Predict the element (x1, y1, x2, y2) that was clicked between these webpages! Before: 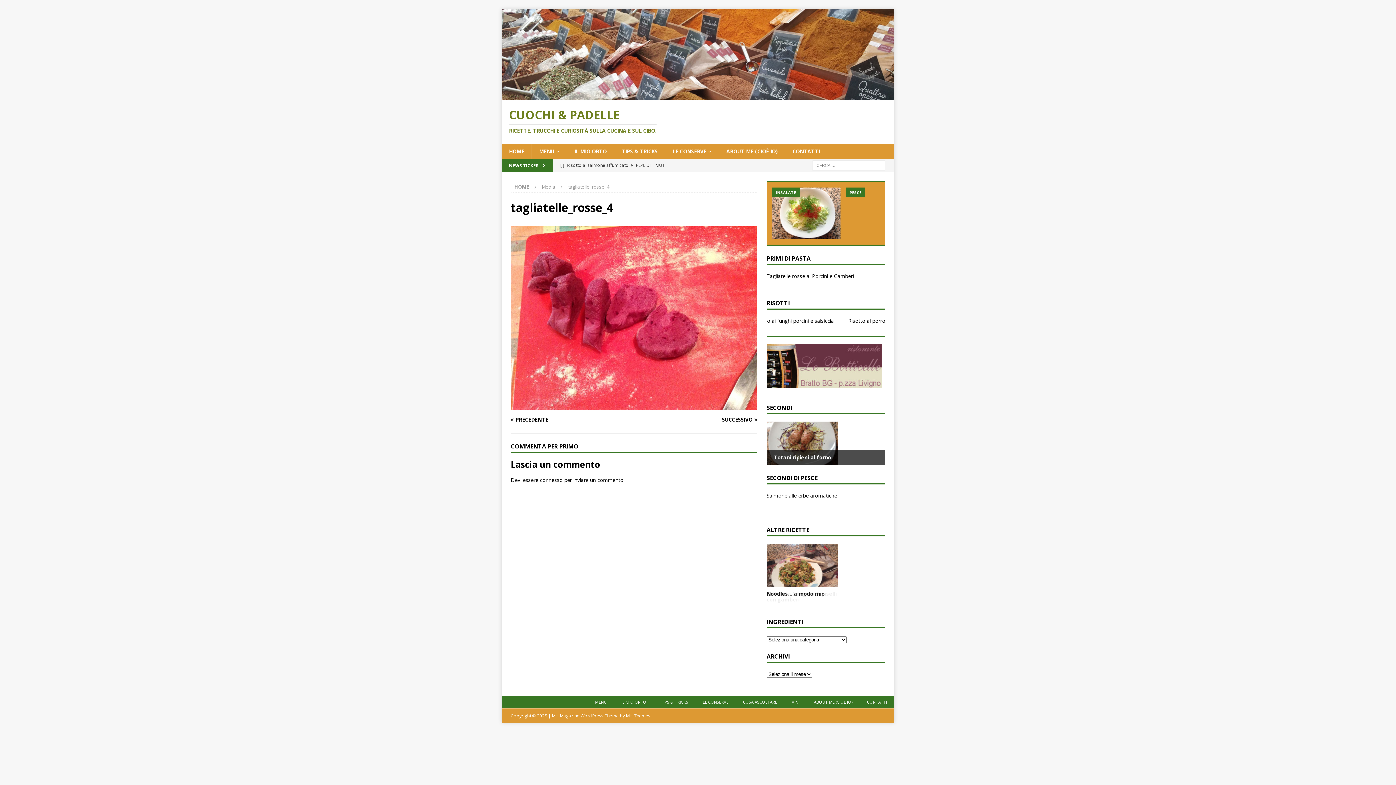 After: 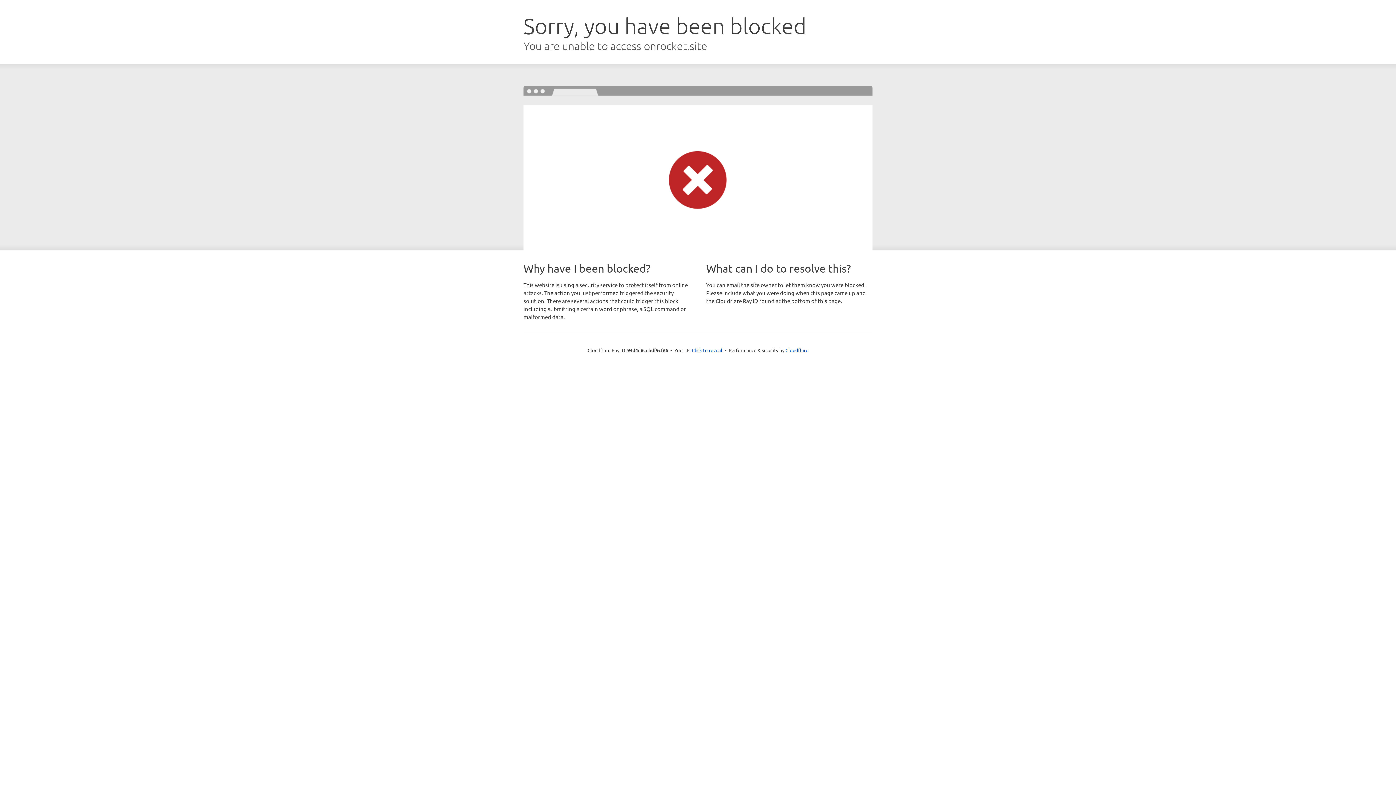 Action: label: MH Themes bbox: (626, 712, 650, 719)